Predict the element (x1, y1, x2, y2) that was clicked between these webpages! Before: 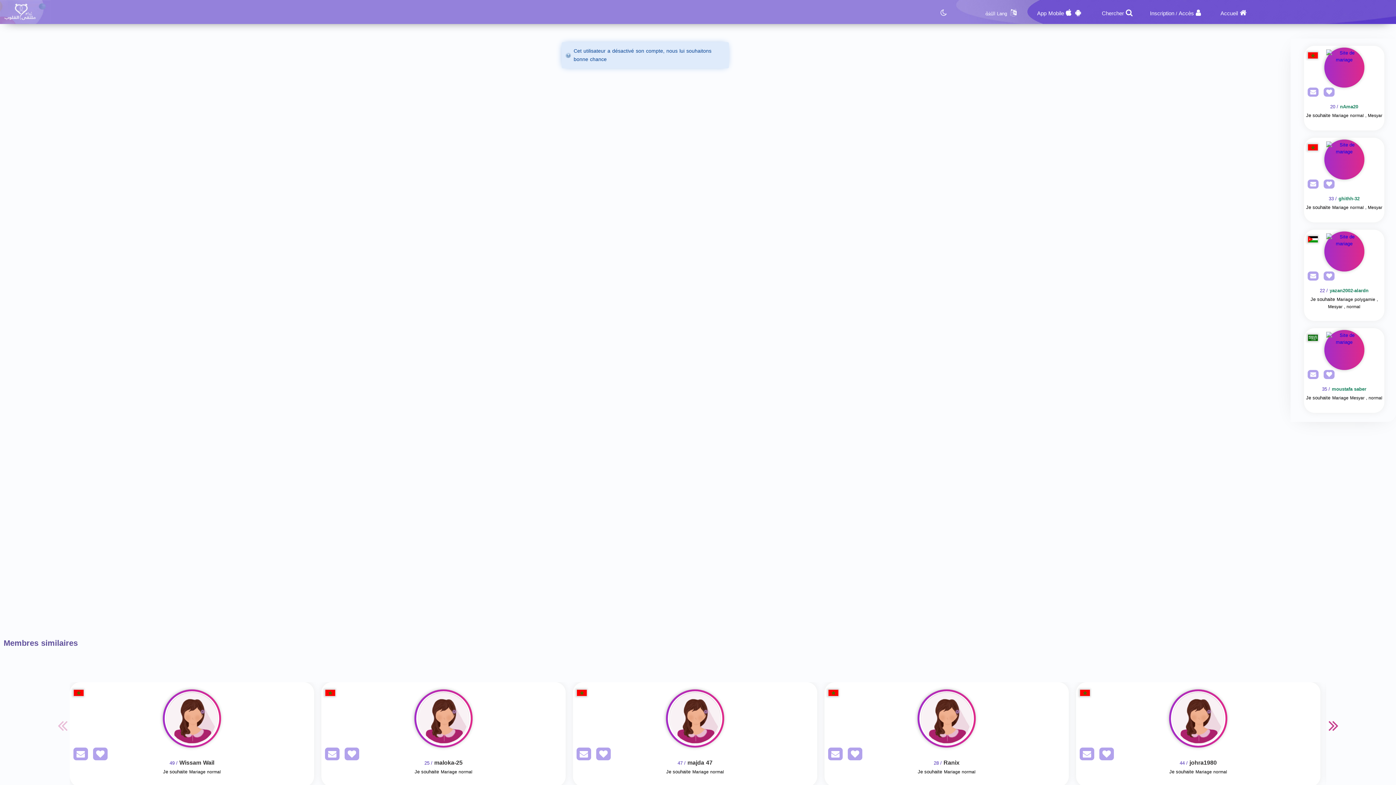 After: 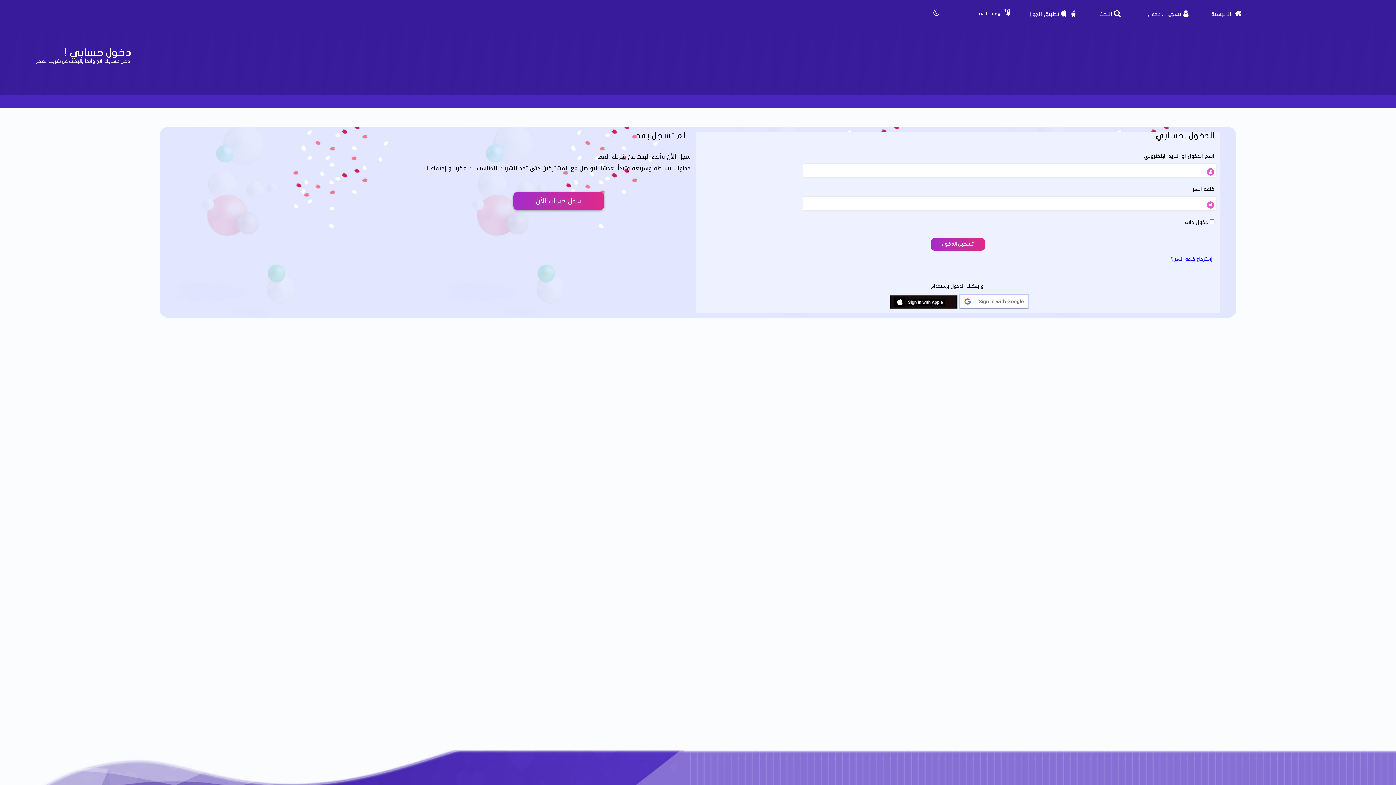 Action: bbox: (1304, 370, 1319, 379) label: SendPM